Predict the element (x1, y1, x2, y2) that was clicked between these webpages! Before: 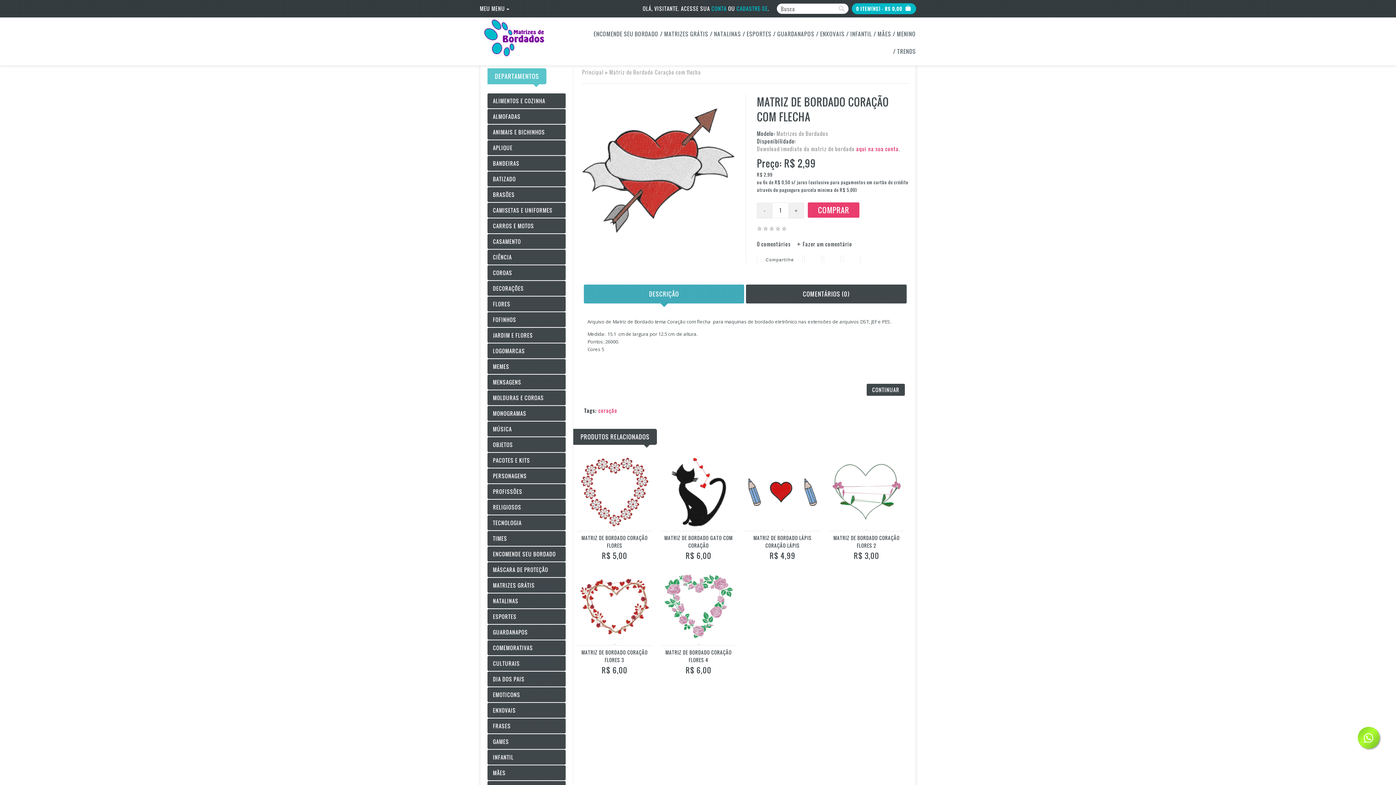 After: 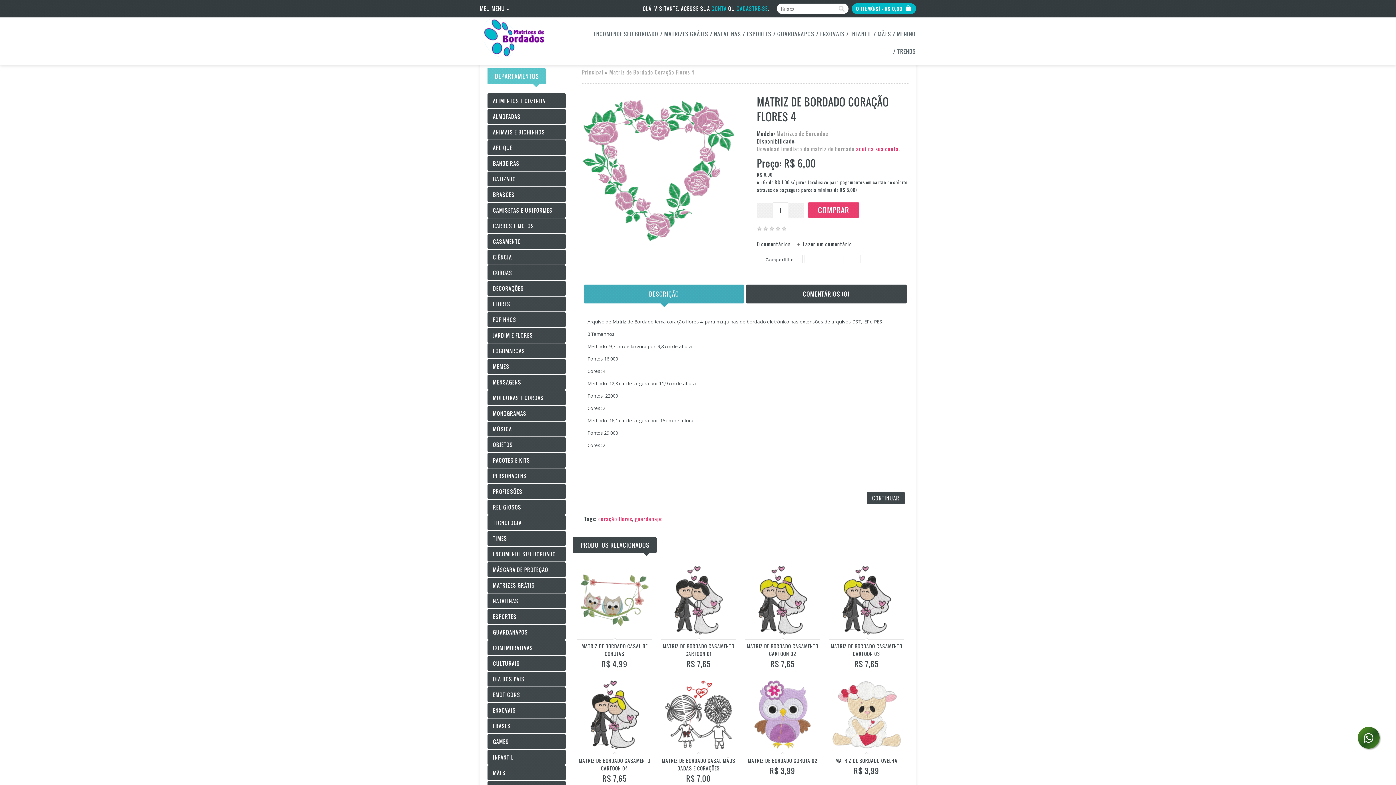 Action: bbox: (664, 635, 733, 642)